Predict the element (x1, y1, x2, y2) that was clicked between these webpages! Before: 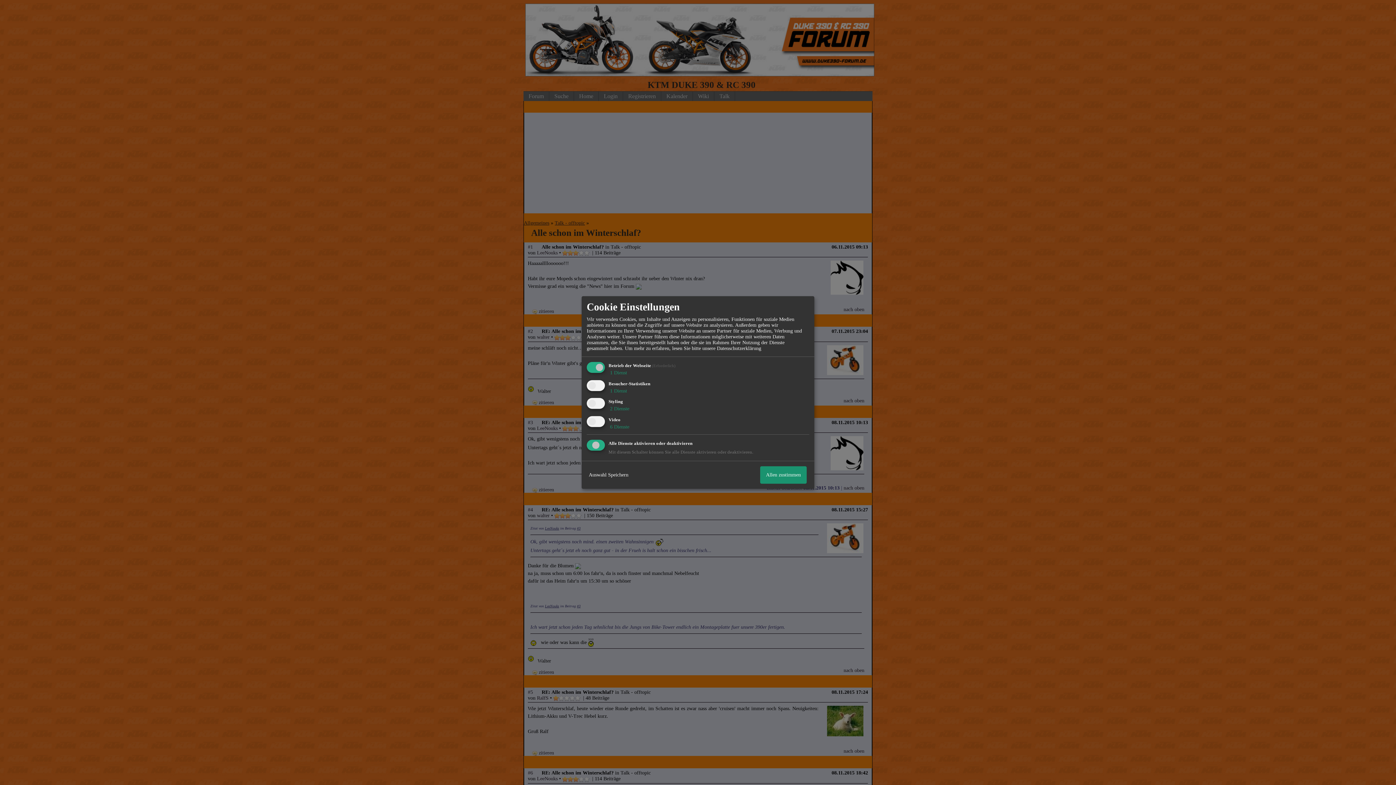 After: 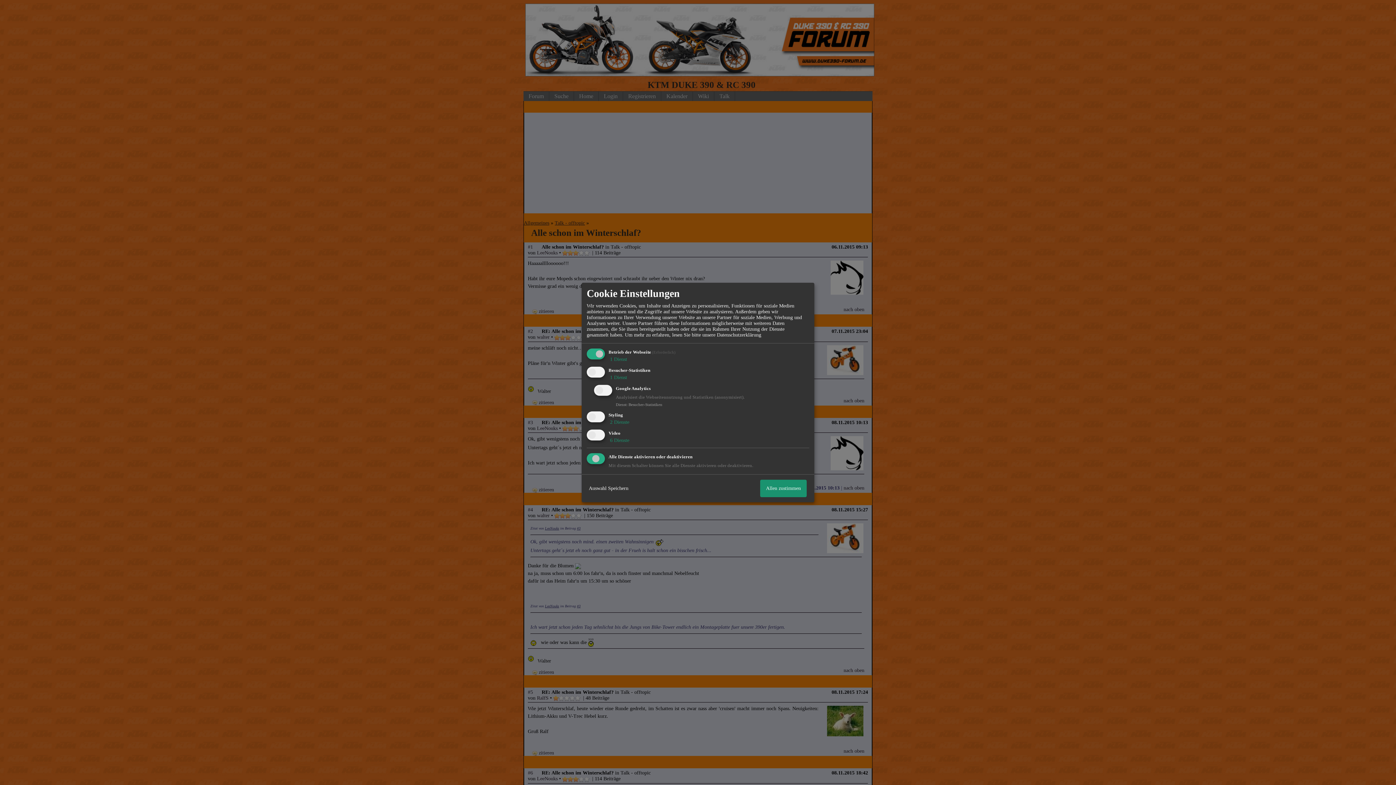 Action: bbox: (608, 388, 627, 393) label:  1 Dienst